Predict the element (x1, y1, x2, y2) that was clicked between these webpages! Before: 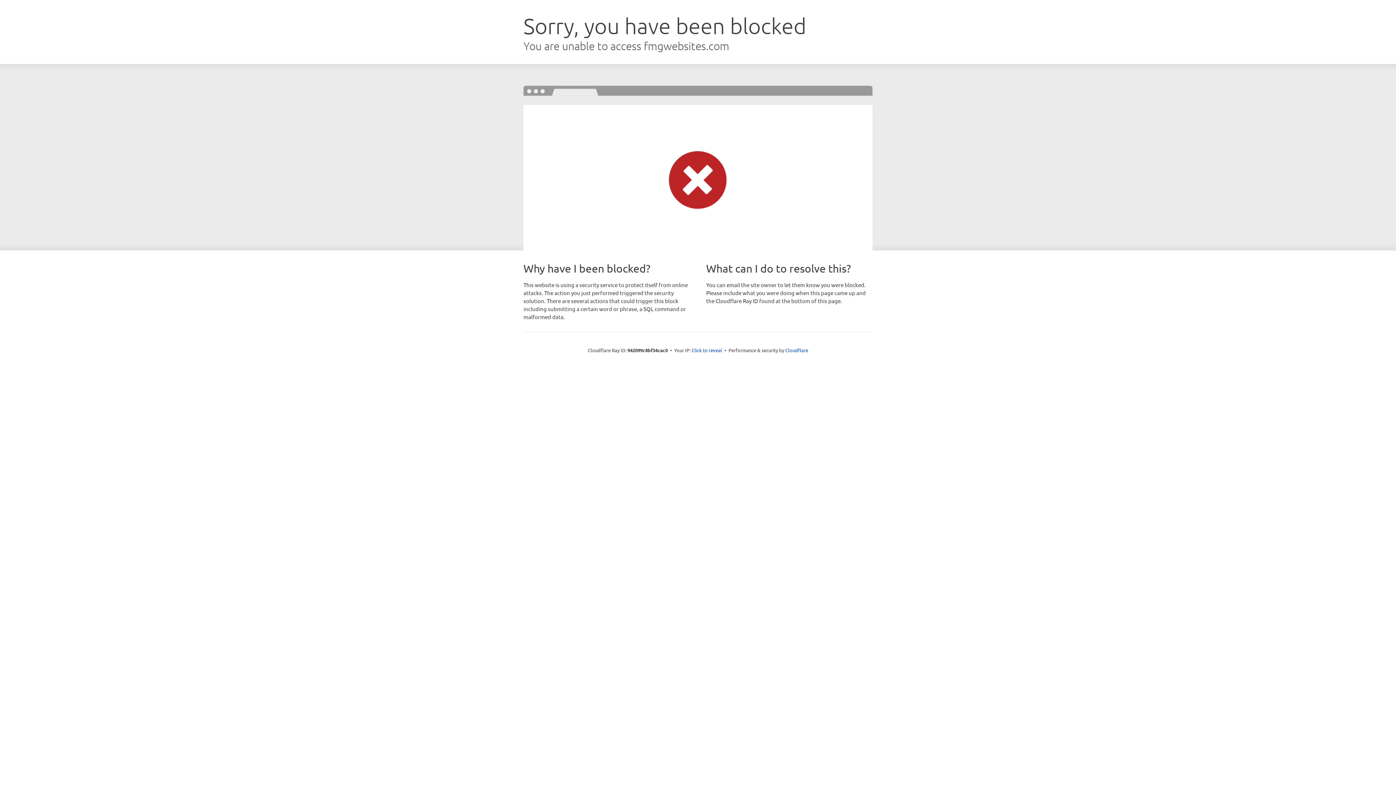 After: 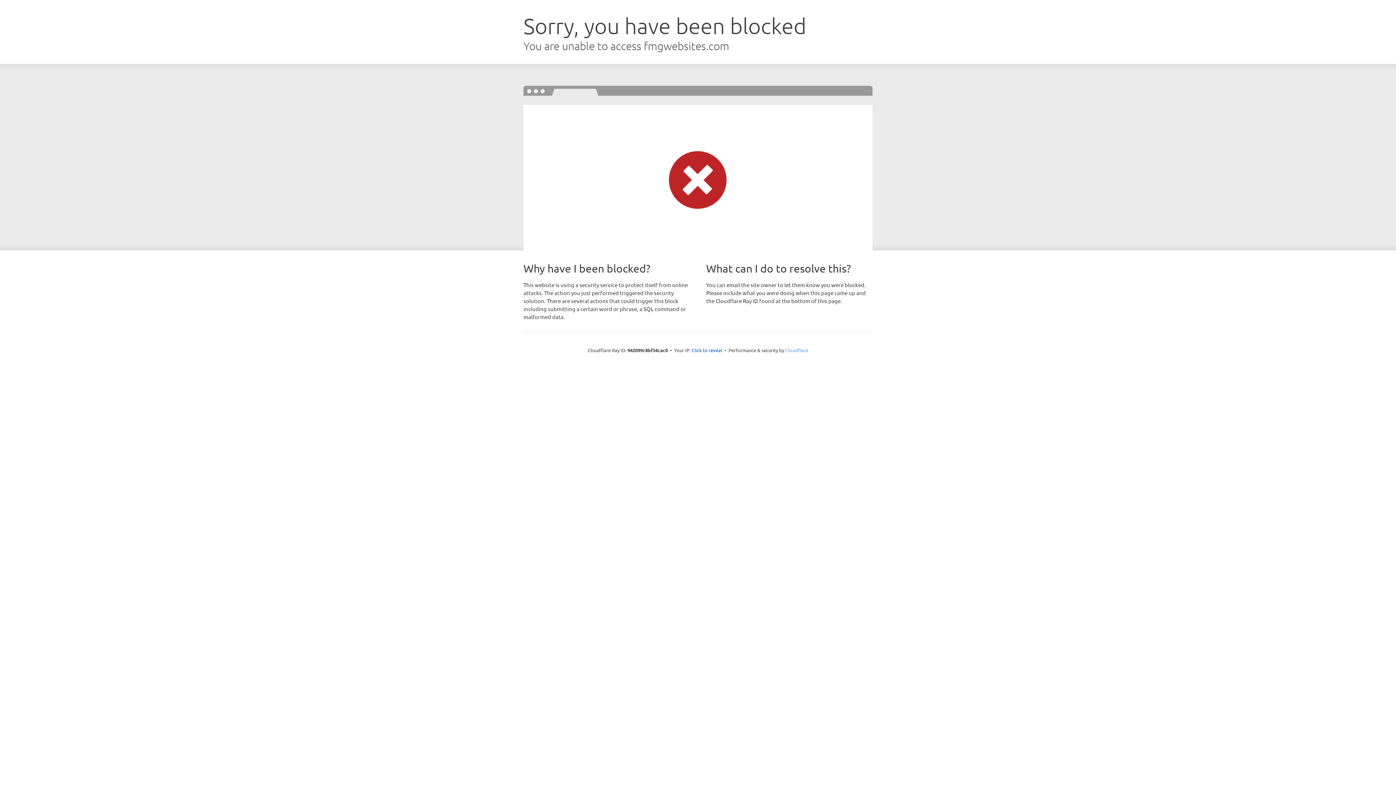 Action: bbox: (785, 347, 808, 353) label: Cloudflare